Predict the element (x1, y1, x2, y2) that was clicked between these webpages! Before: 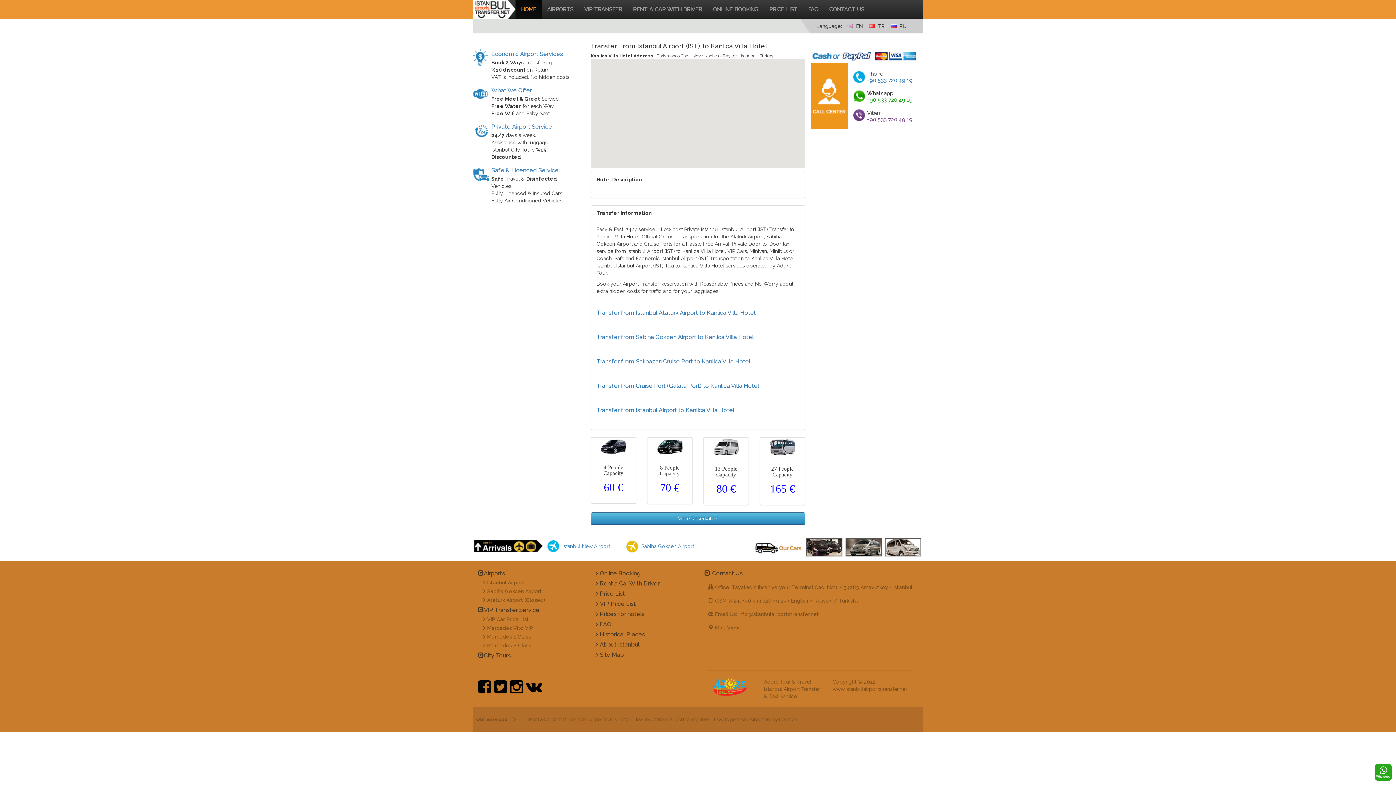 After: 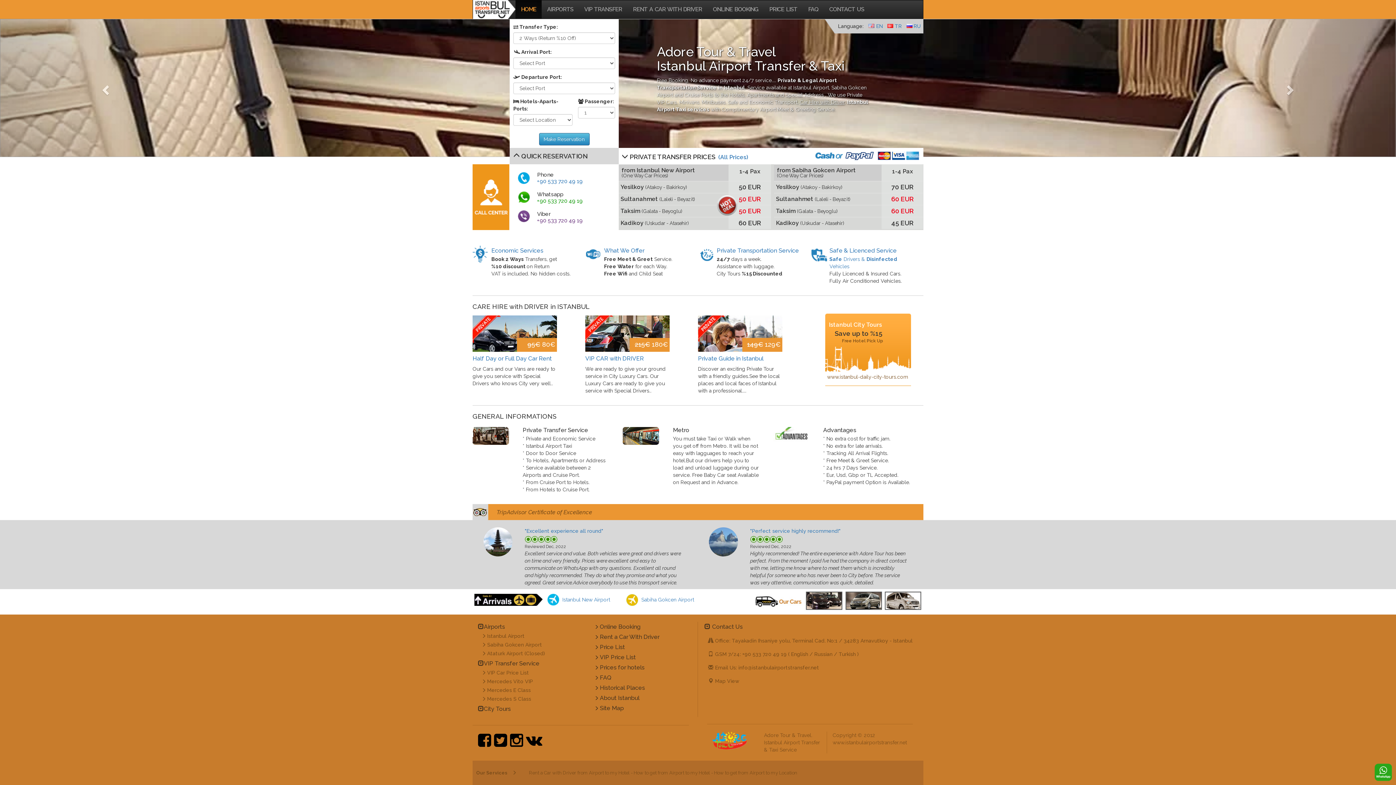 Action: bbox: (473, 0, 515, 18)